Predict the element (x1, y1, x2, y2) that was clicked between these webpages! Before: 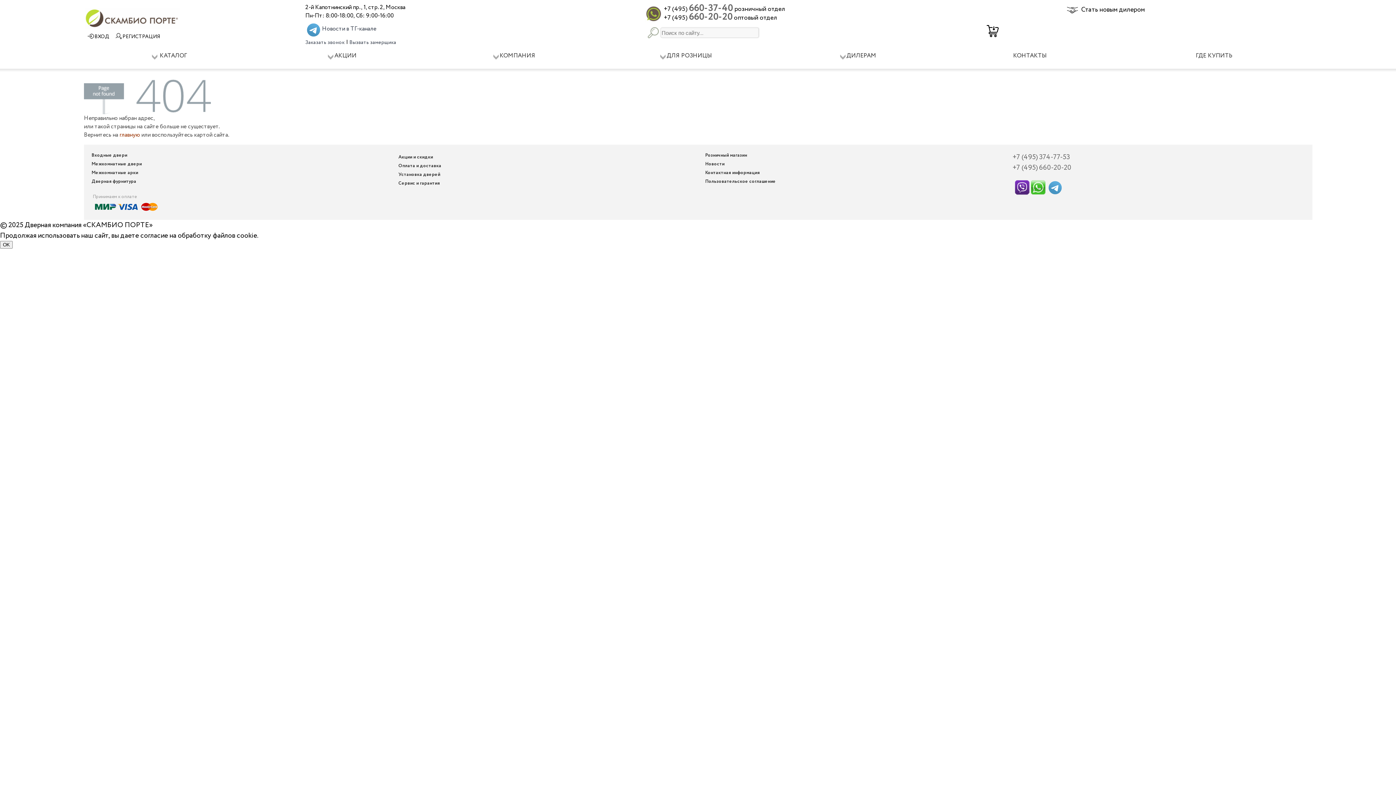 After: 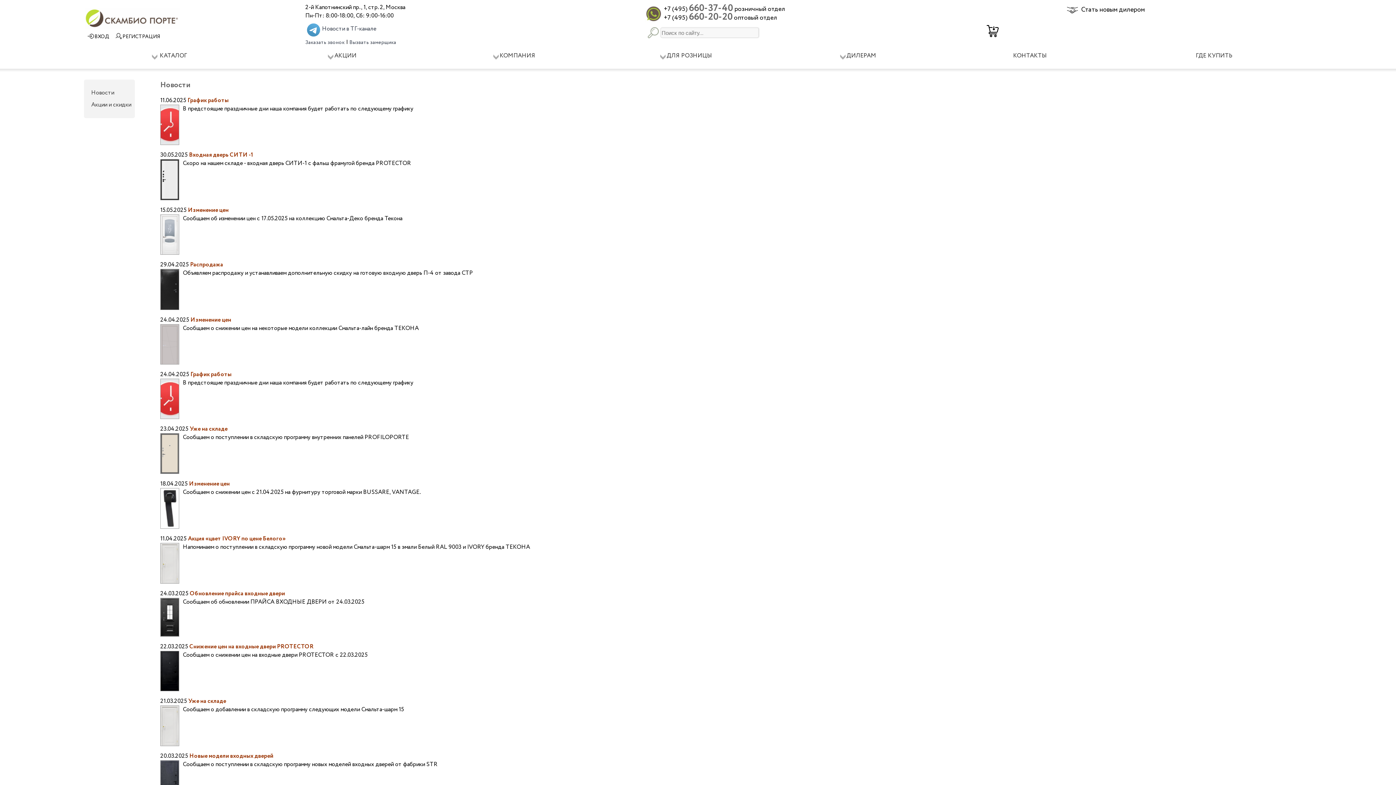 Action: bbox: (705, 160, 724, 167) label: Новости